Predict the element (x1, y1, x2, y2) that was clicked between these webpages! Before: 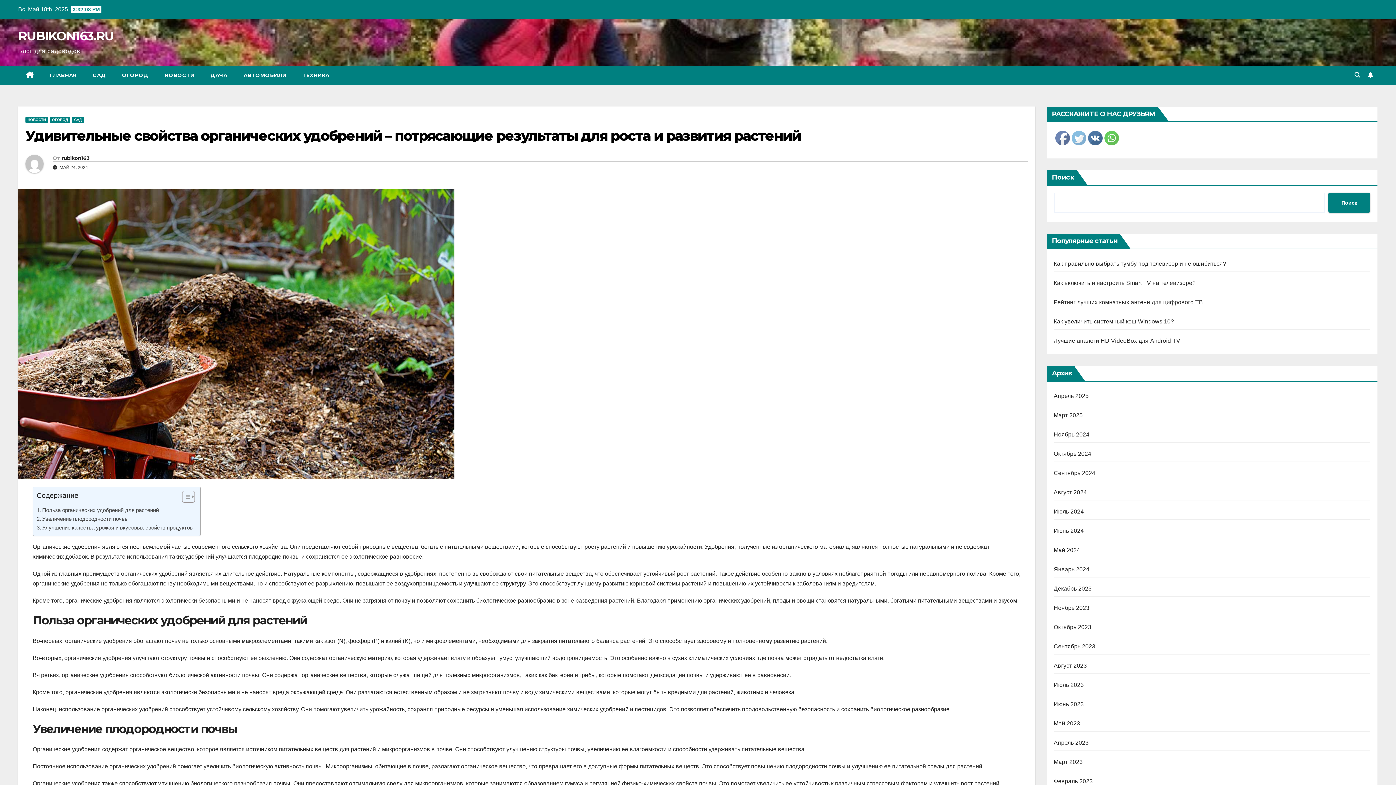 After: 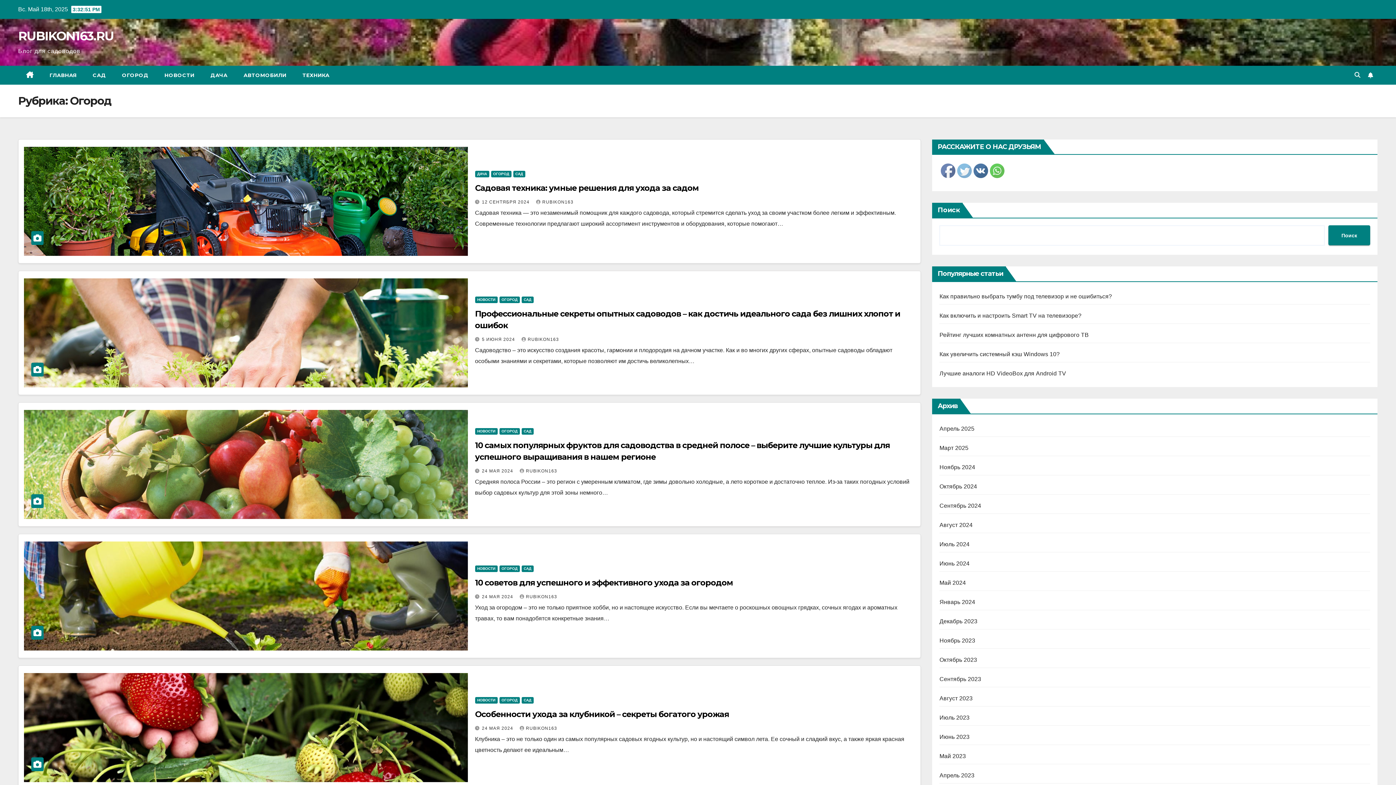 Action: label: ОГОРОД bbox: (49, 116, 70, 123)